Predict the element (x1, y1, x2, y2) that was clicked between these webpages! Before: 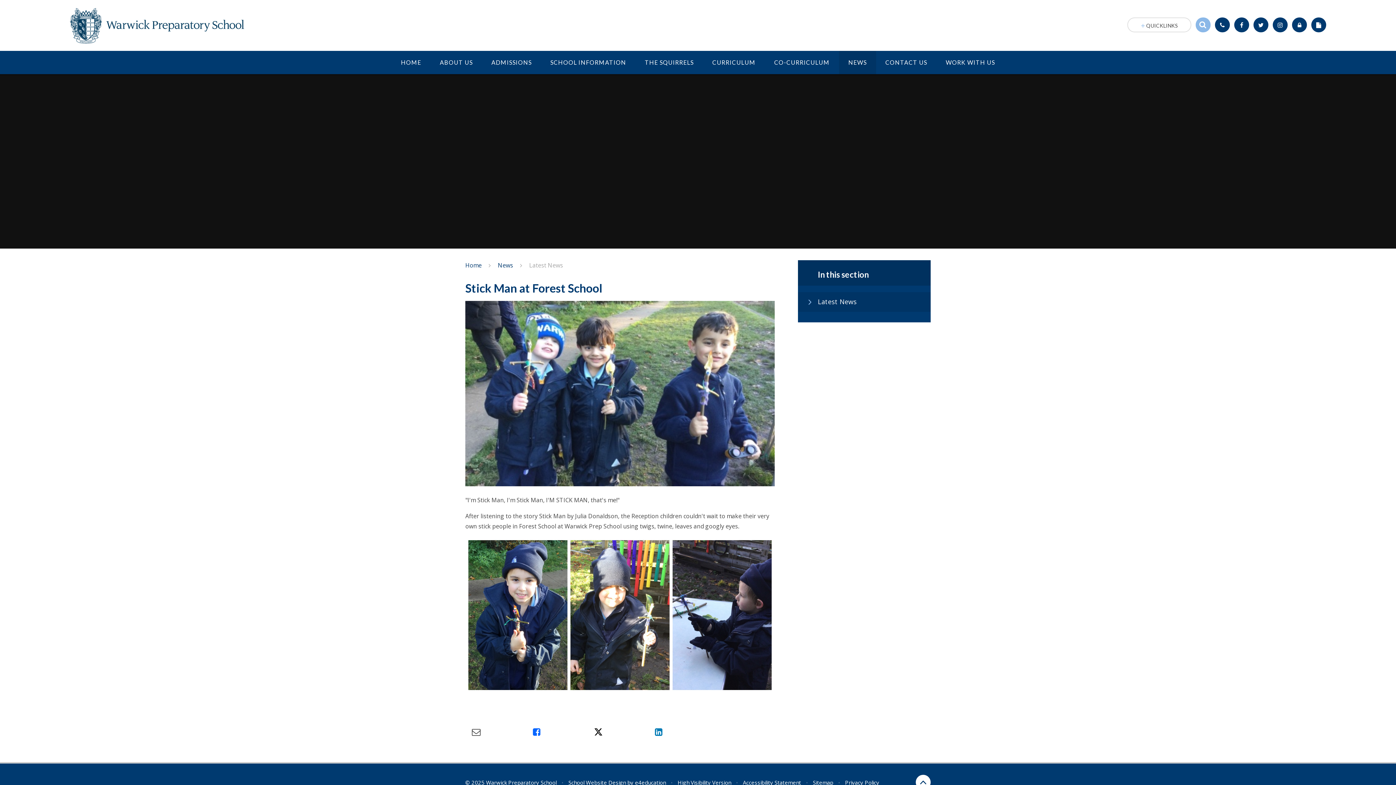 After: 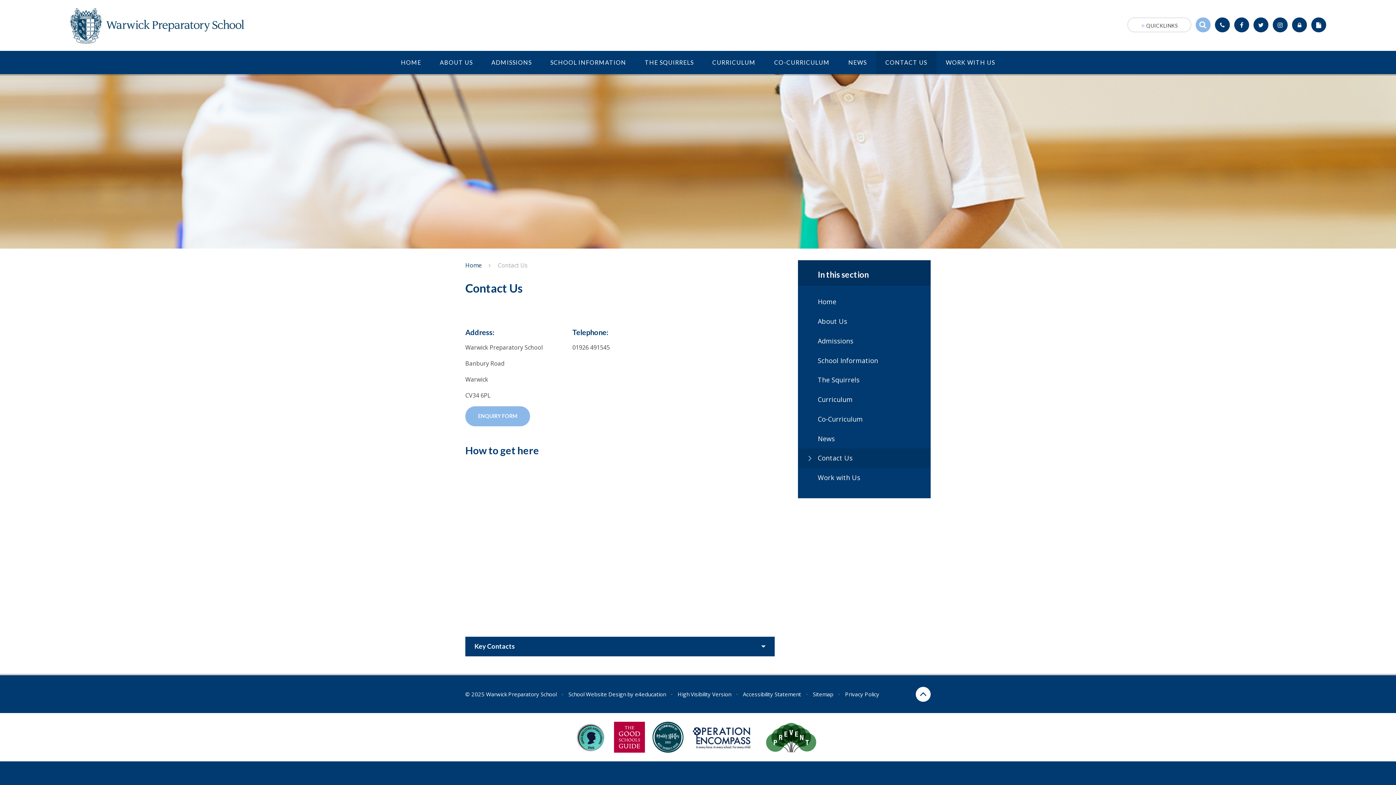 Action: bbox: (876, 50, 936, 74) label: CONTACT US